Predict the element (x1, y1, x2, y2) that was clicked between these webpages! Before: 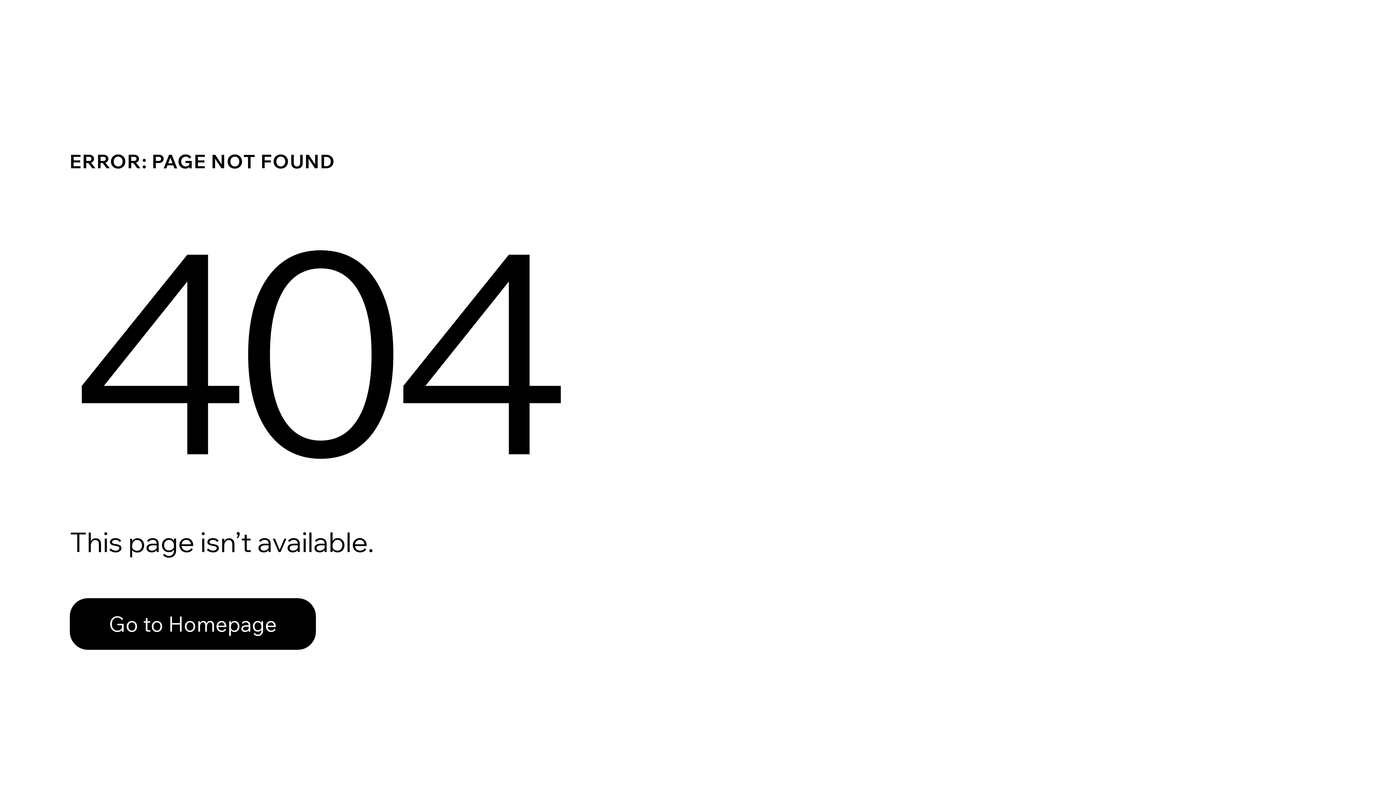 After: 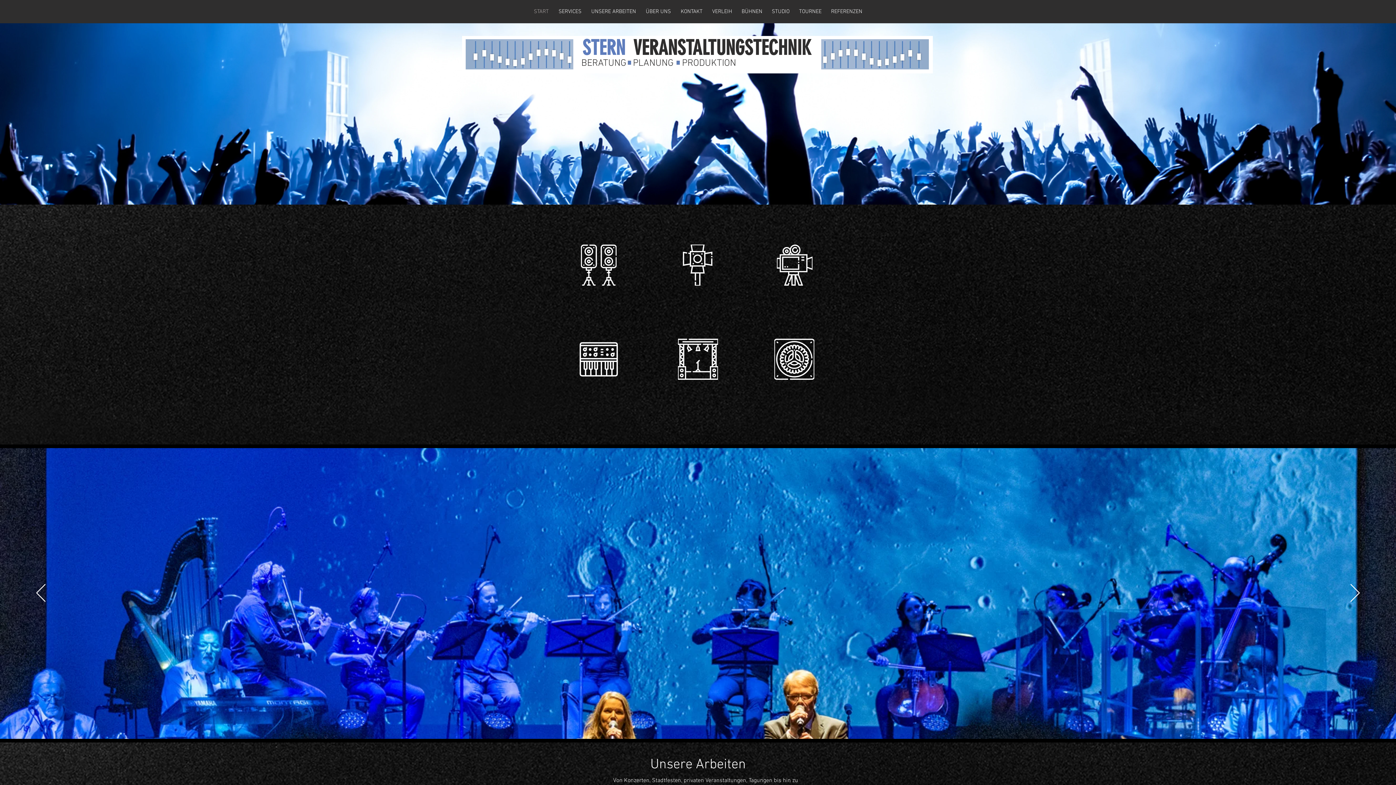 Action: label: Go to Homepage bbox: (69, 598, 316, 650)